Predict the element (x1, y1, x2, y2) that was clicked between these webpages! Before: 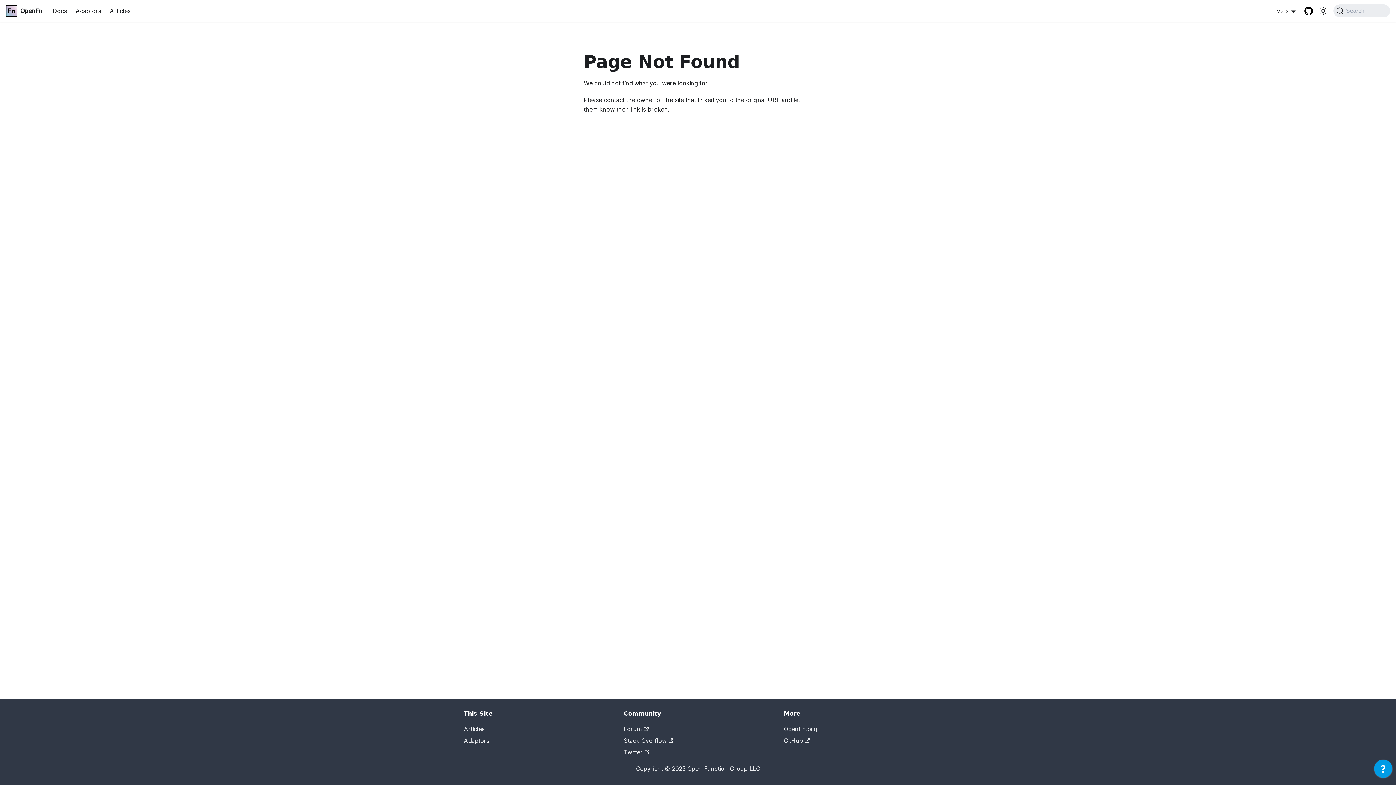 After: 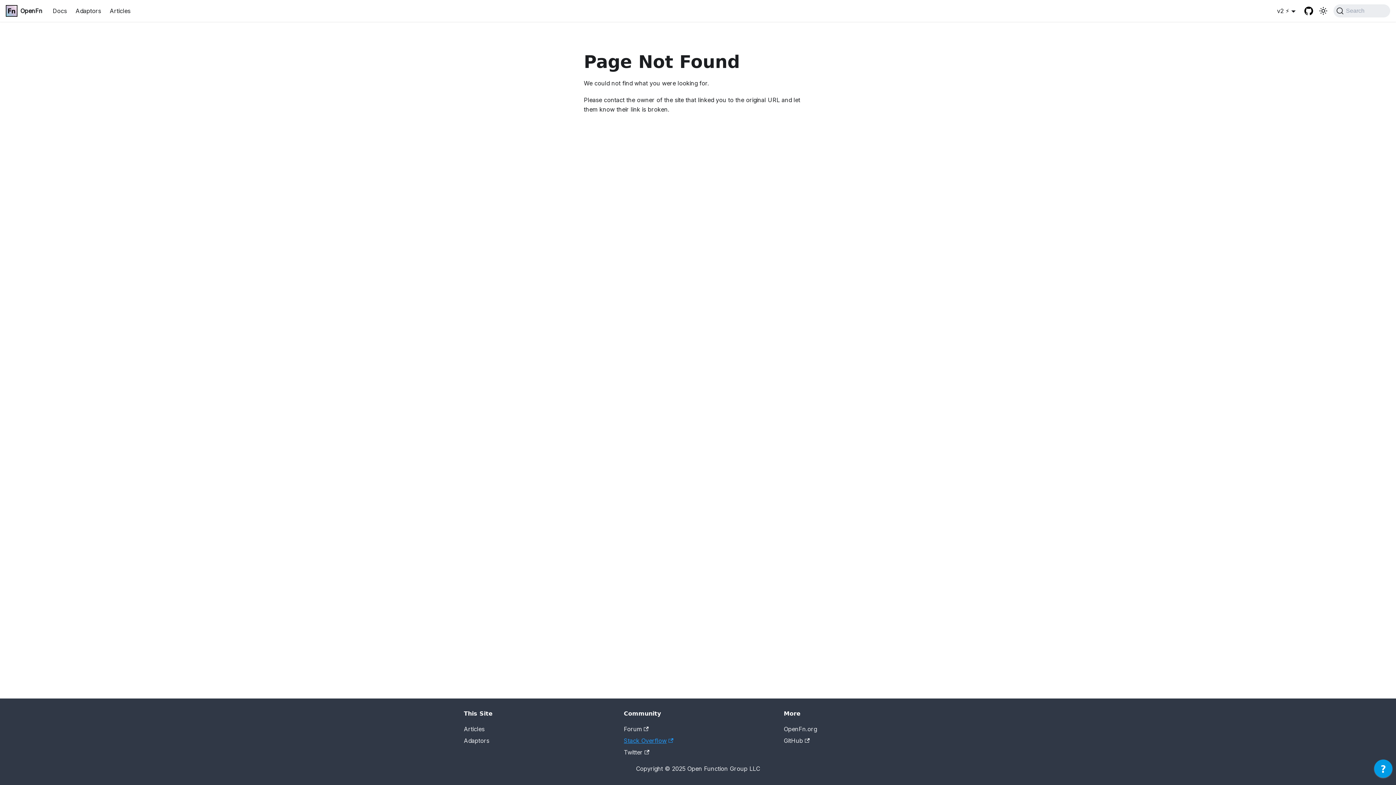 Action: bbox: (624, 737, 673, 744) label: Stack Overflow